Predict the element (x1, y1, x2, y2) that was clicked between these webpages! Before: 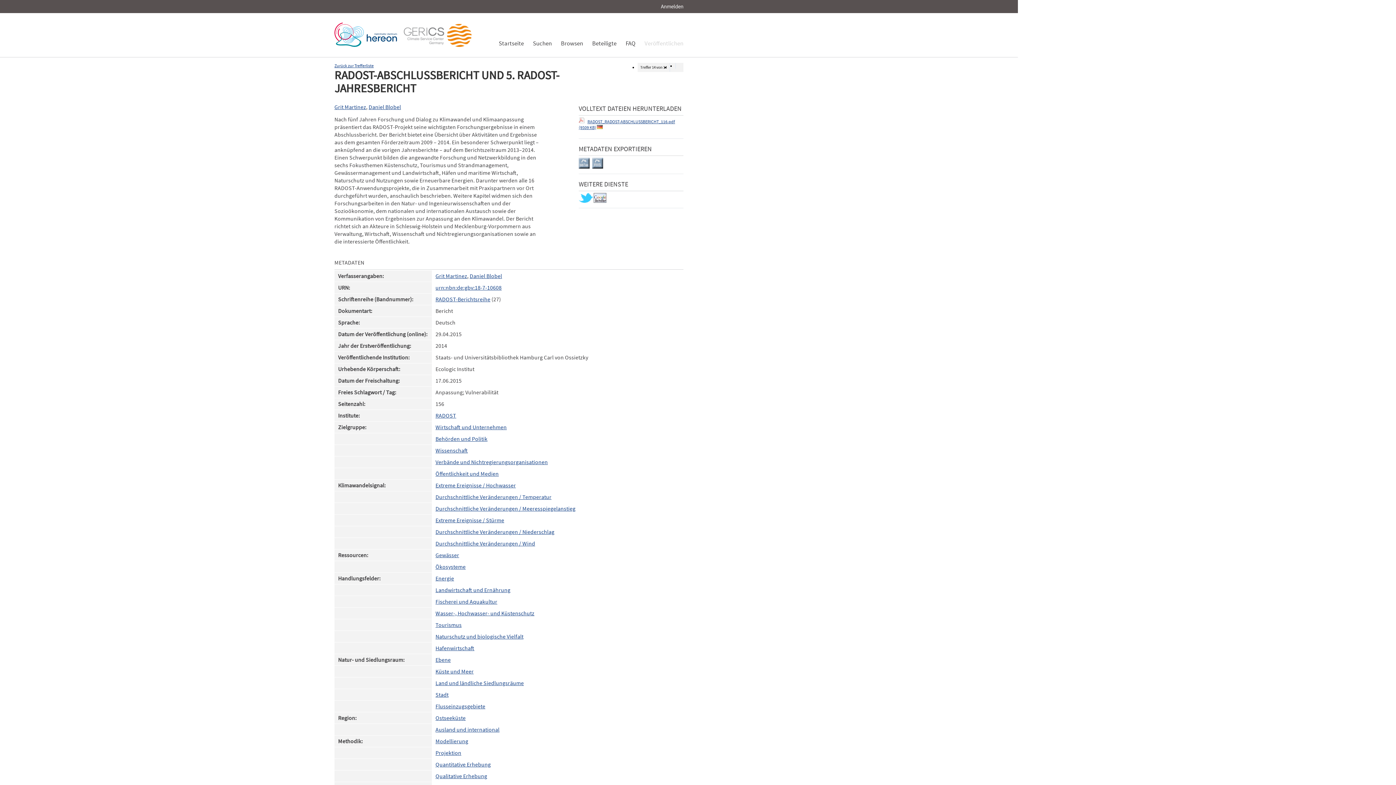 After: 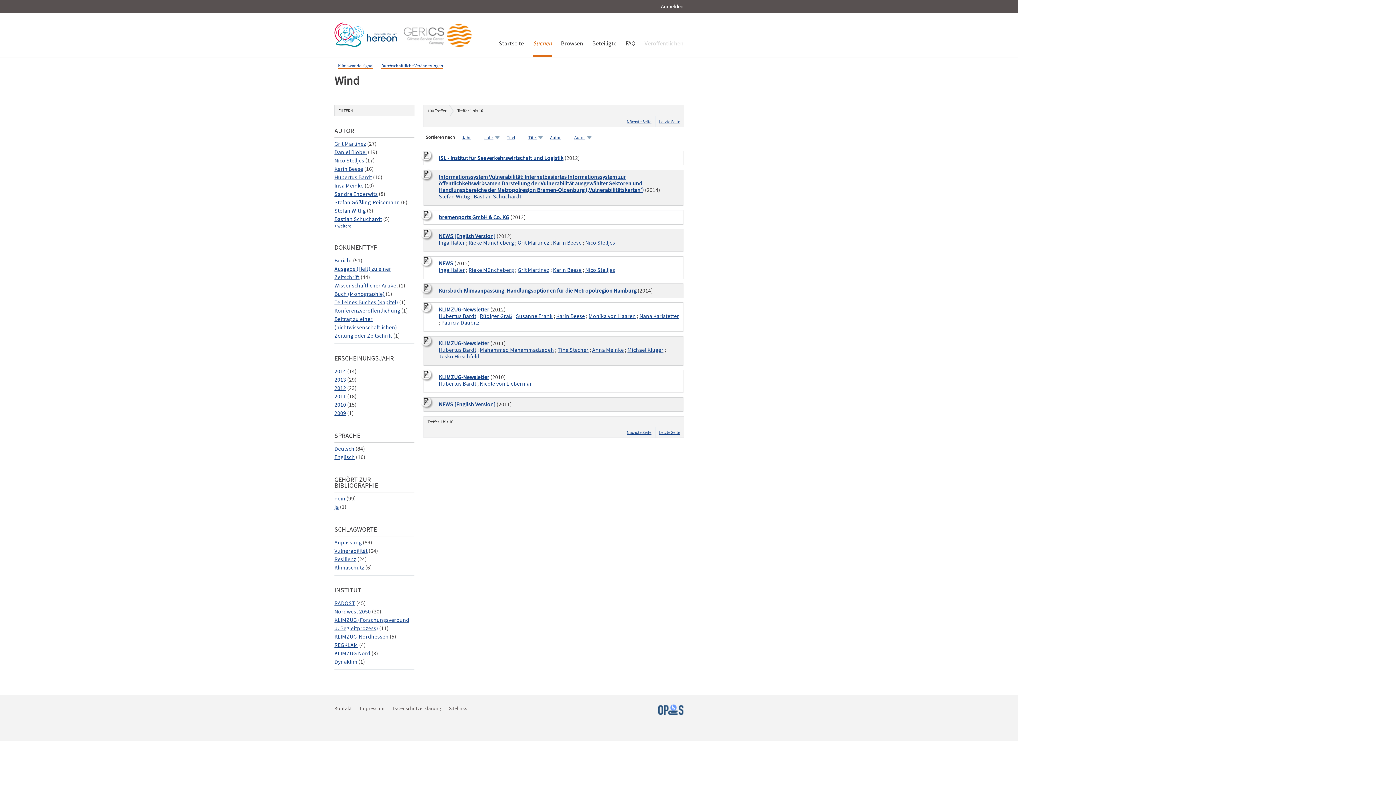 Action: bbox: (435, 540, 535, 547) label: Durchschnittliche Veränderungen / Wind